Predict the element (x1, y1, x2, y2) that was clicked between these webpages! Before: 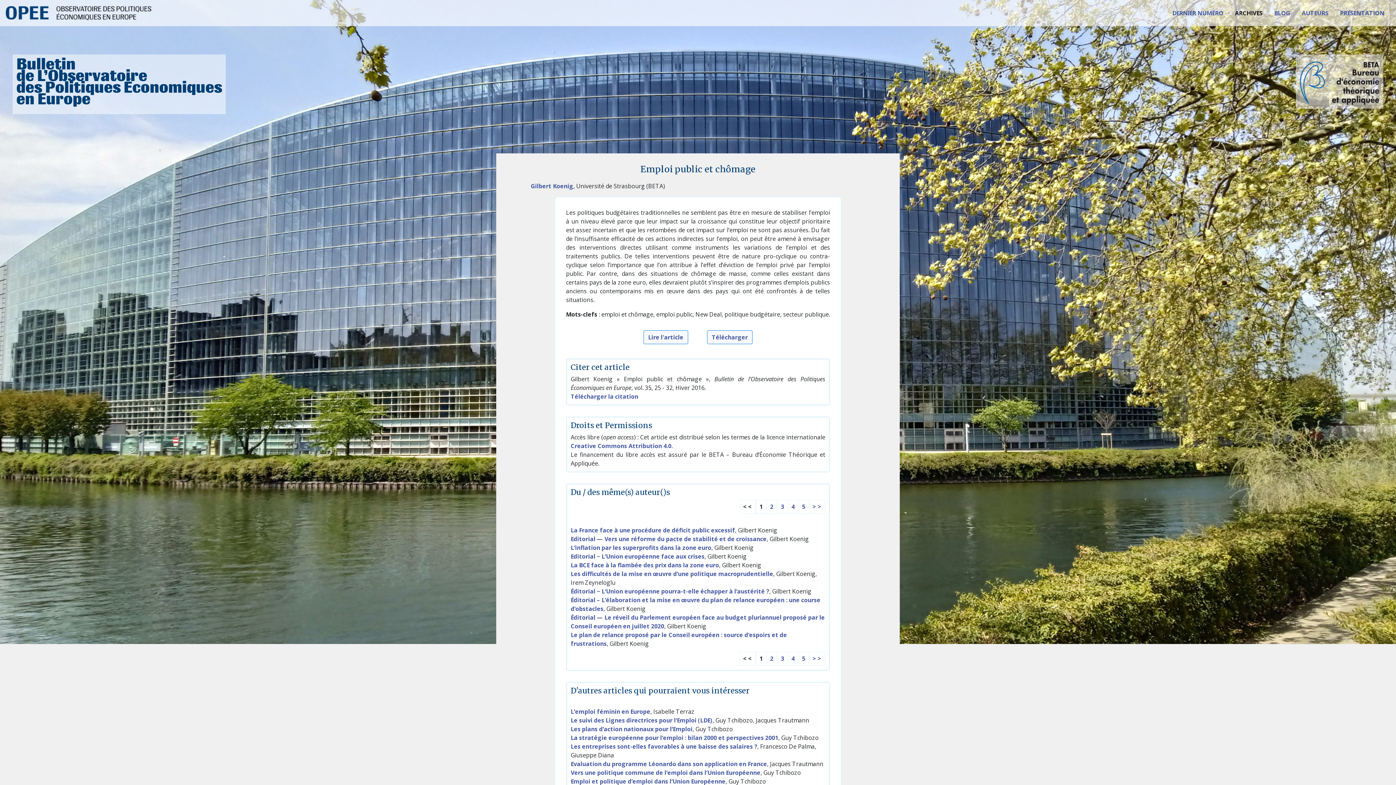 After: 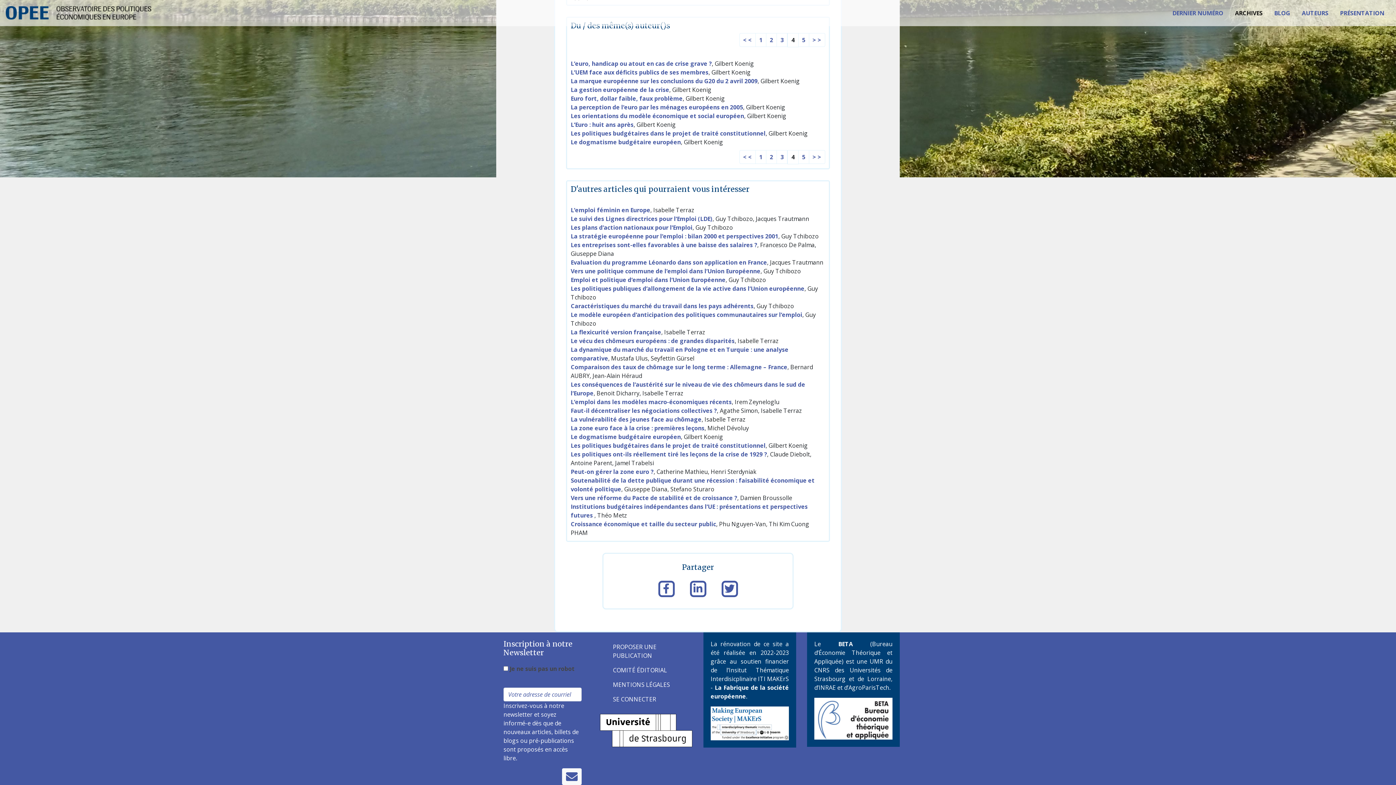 Action: bbox: (787, 500, 798, 513) label: 4